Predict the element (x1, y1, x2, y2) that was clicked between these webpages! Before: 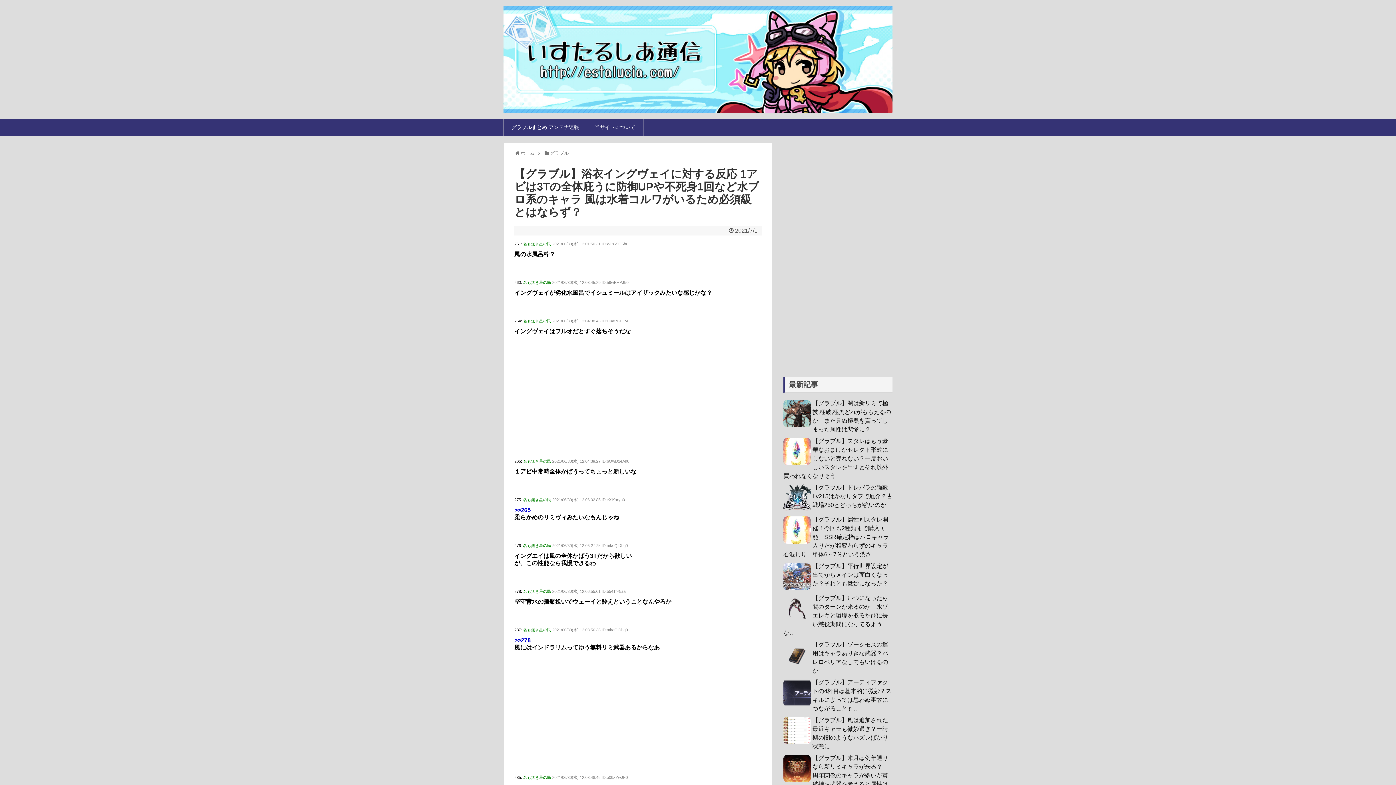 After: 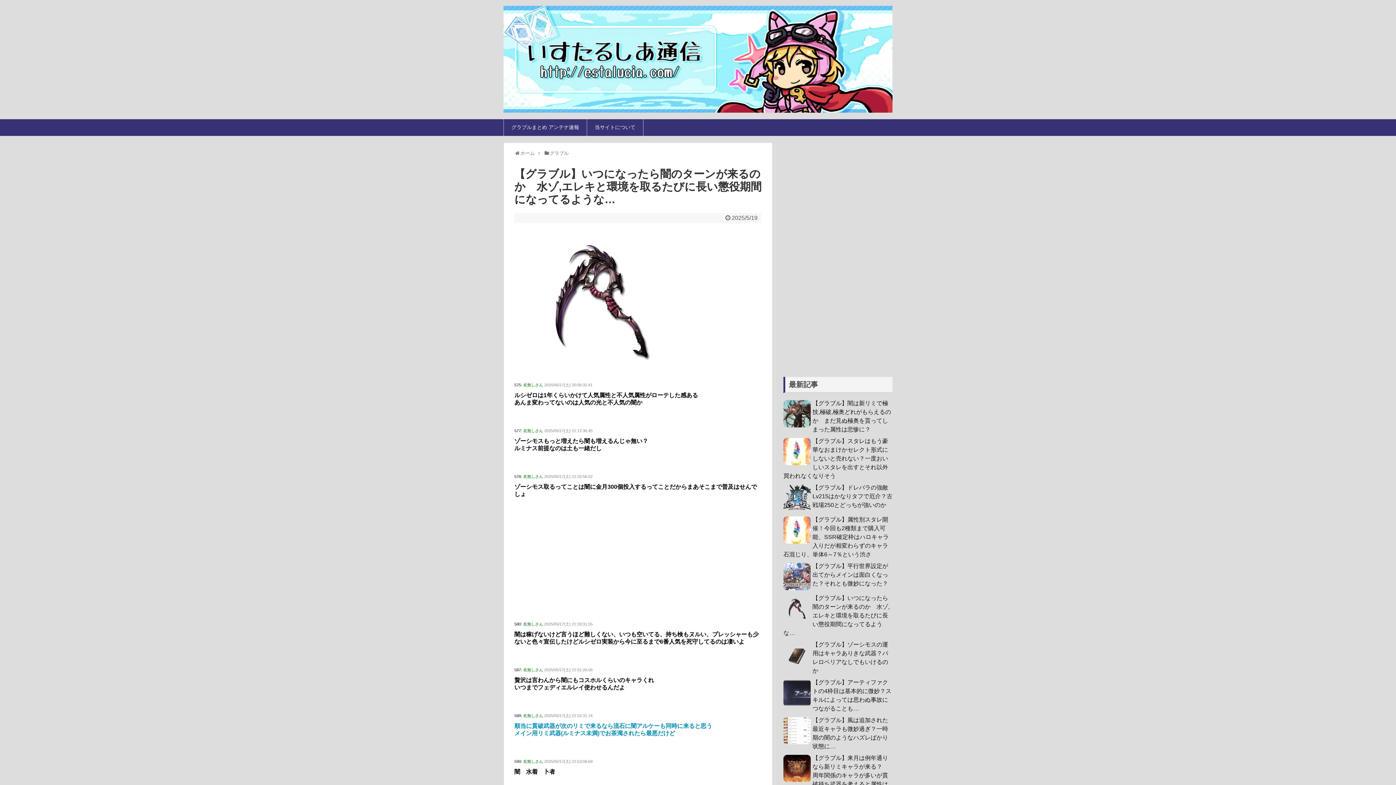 Action: label: 【グラブル】いつになったら闇のターンが来るのか　水ゾ,エレキと環境を取るたびに長い懲役期間になってるような… bbox: (783, 595, 889, 636)